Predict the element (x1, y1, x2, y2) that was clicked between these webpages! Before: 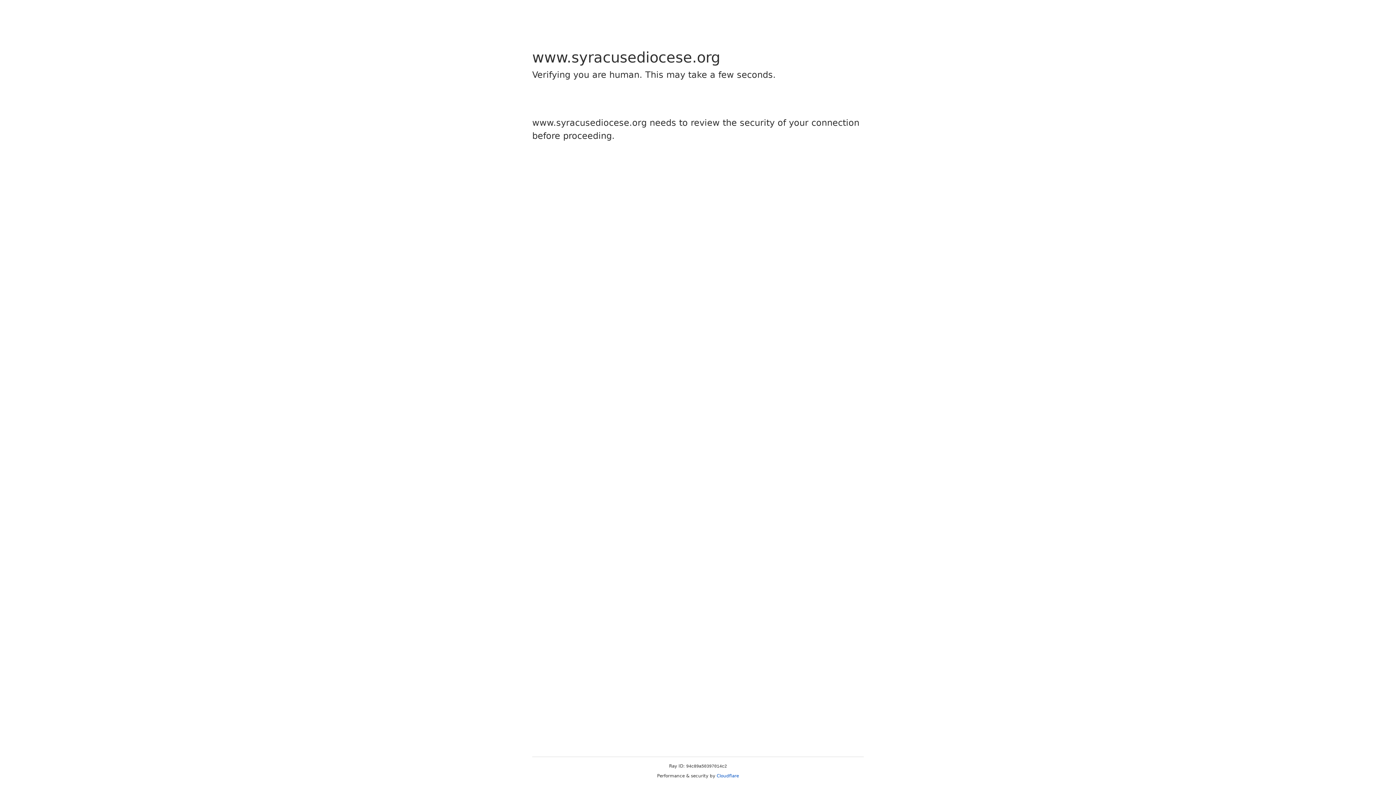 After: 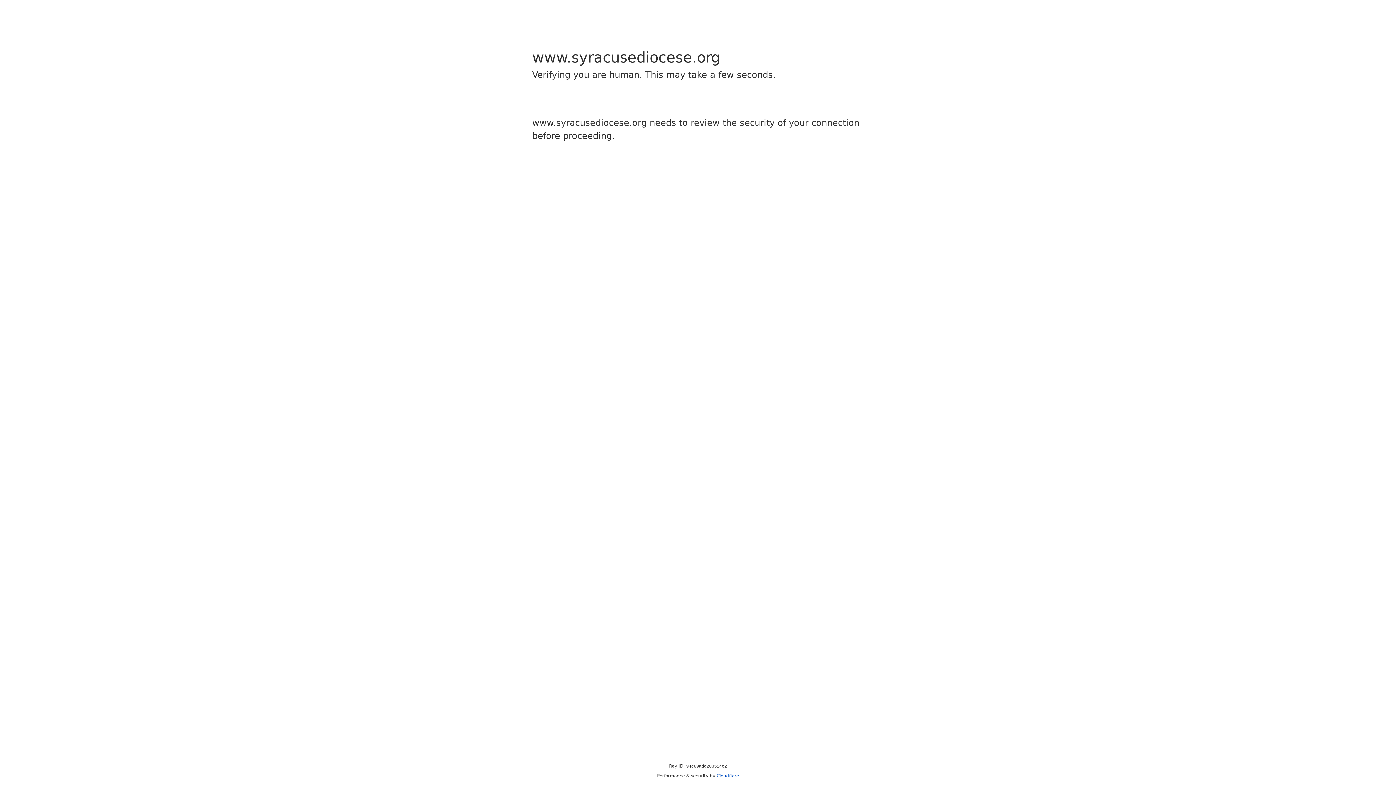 Action: bbox: (716, 773, 739, 778) label: Cloudflare